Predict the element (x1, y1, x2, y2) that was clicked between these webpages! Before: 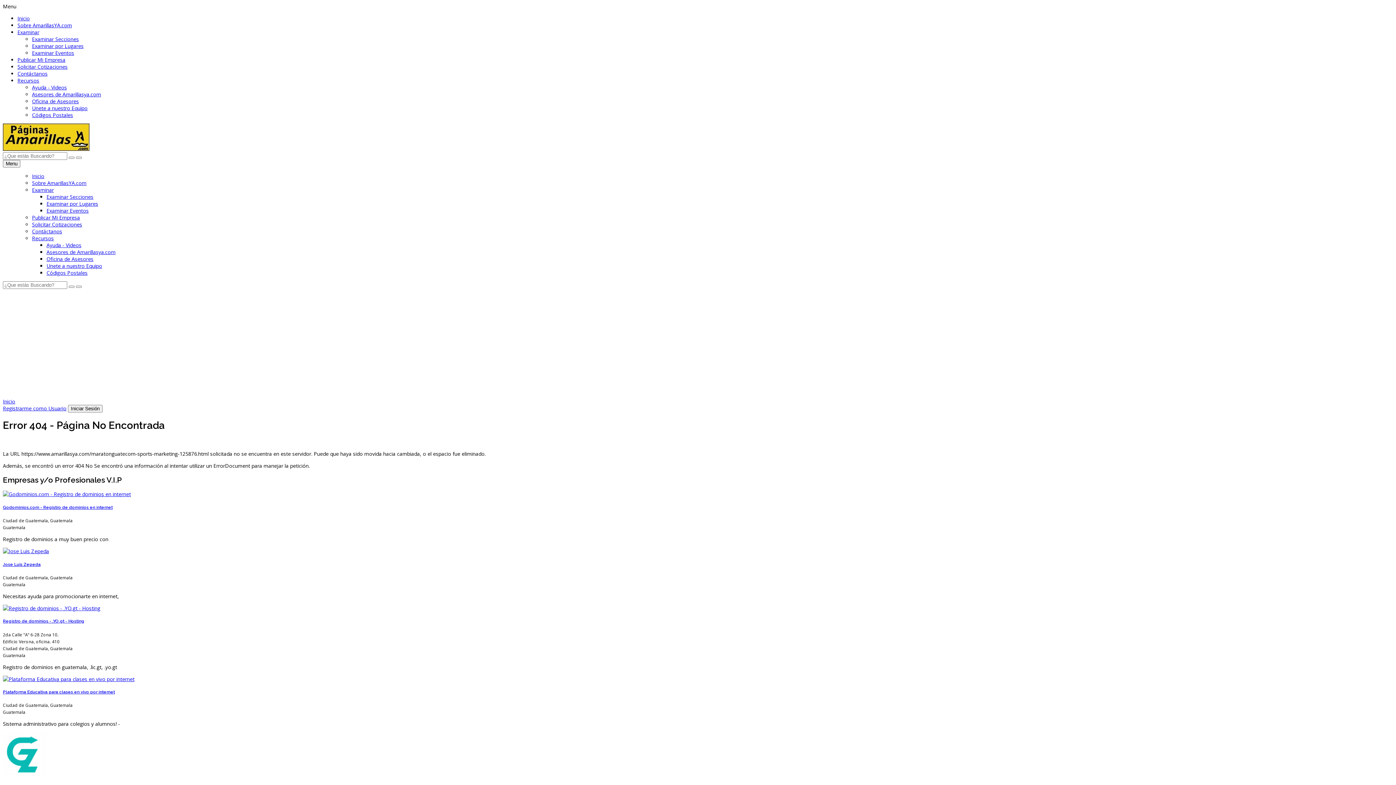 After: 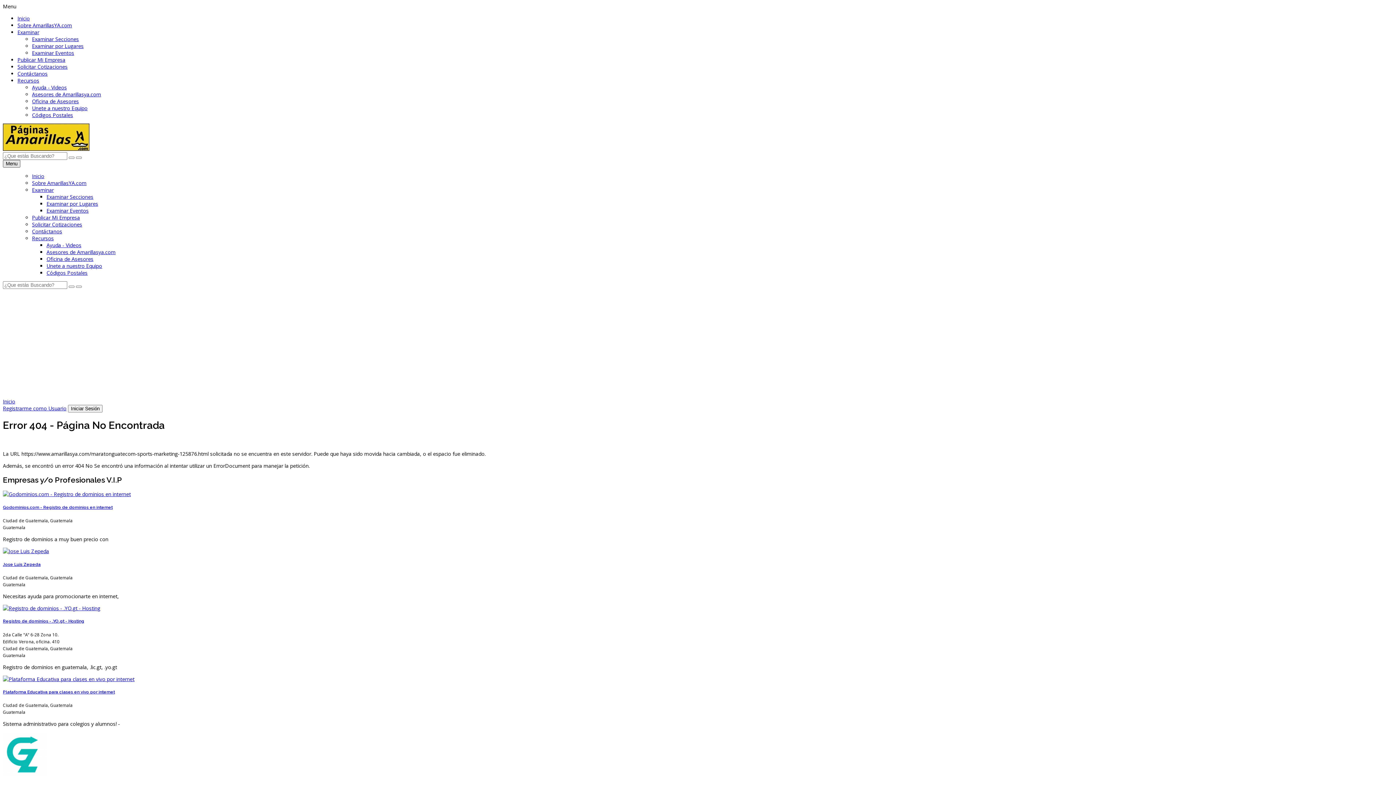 Action: bbox: (2, 160, 20, 167) label: Menu